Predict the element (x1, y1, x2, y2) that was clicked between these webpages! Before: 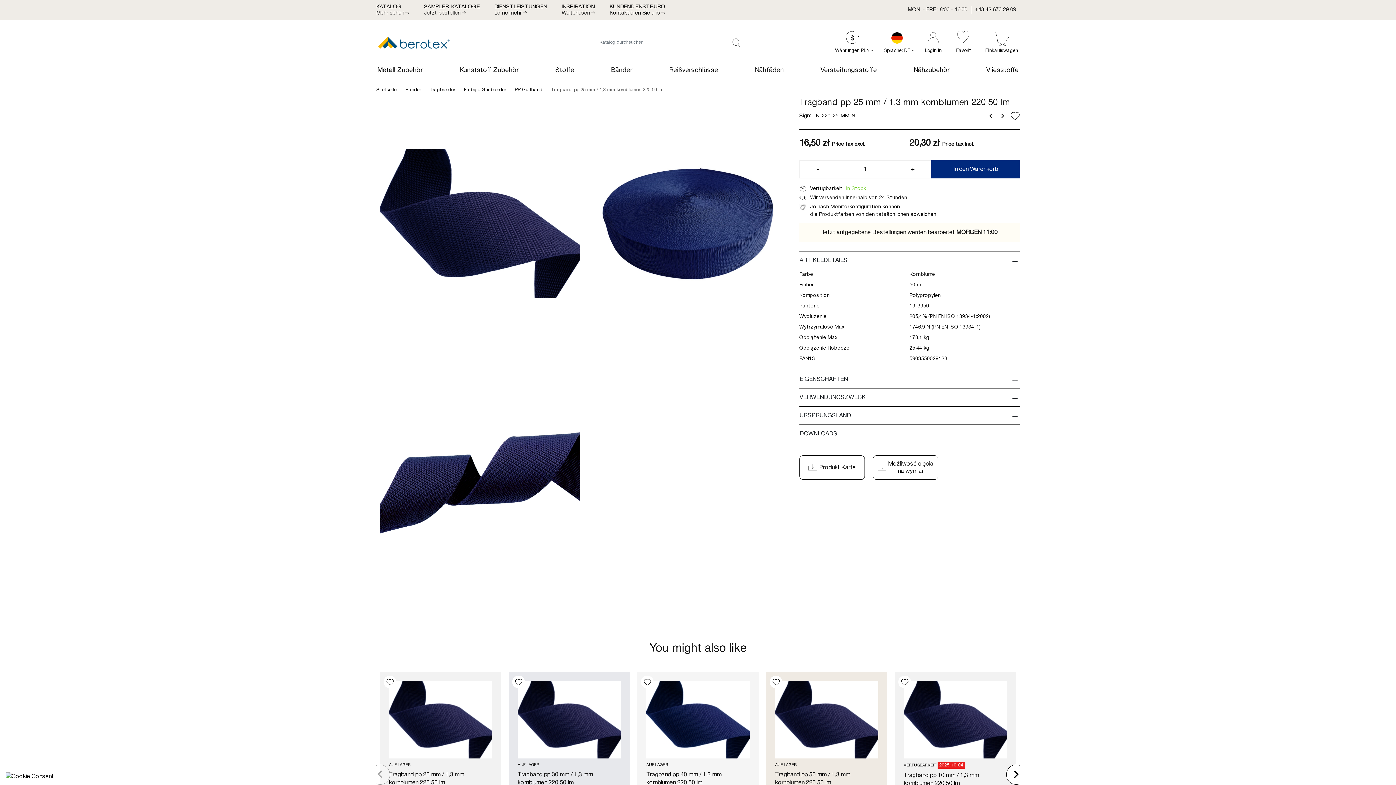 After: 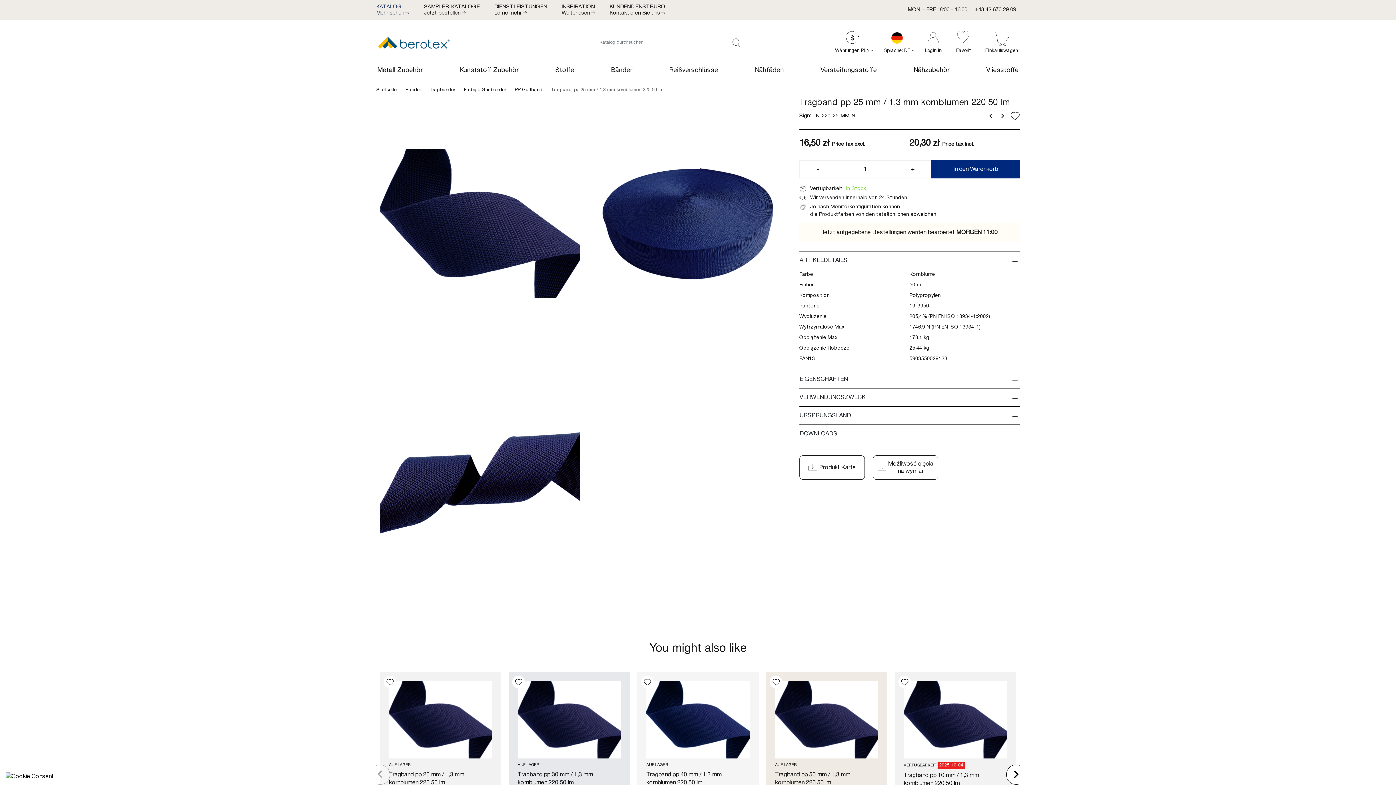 Action: label: KATALOG
Mehr sehen bbox: (376, 3, 409, 16)